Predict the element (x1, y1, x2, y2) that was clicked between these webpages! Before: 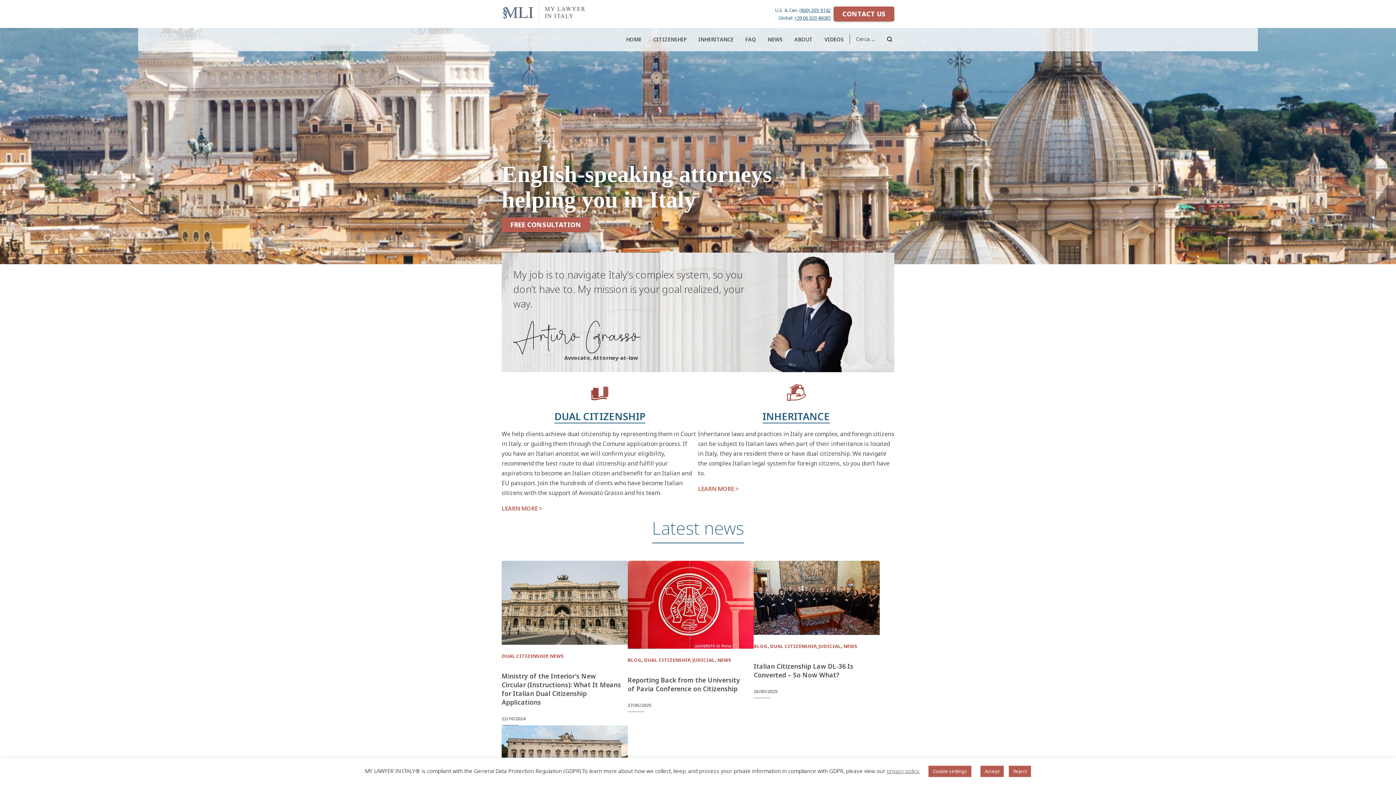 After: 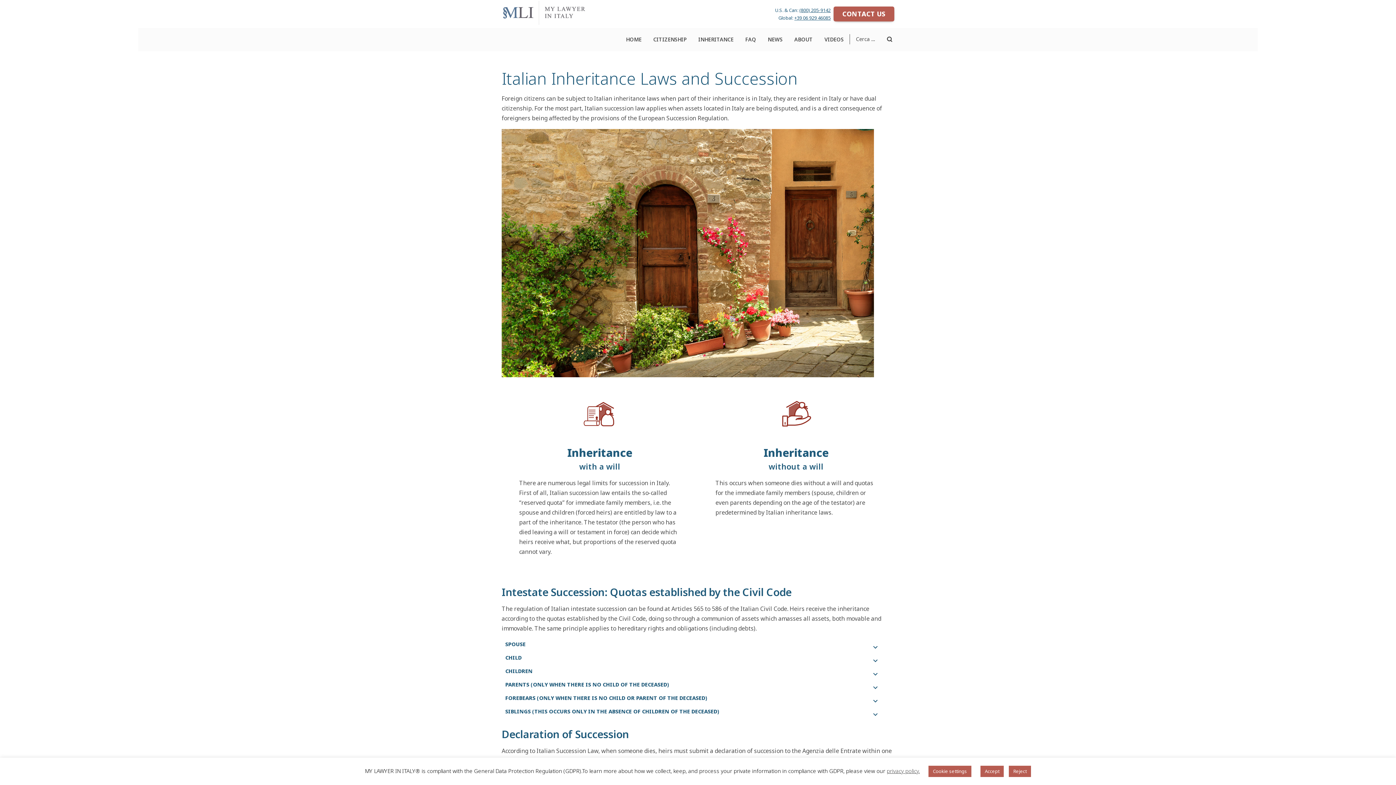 Action: bbox: (692, 32, 739, 47) label: INHERITANCE